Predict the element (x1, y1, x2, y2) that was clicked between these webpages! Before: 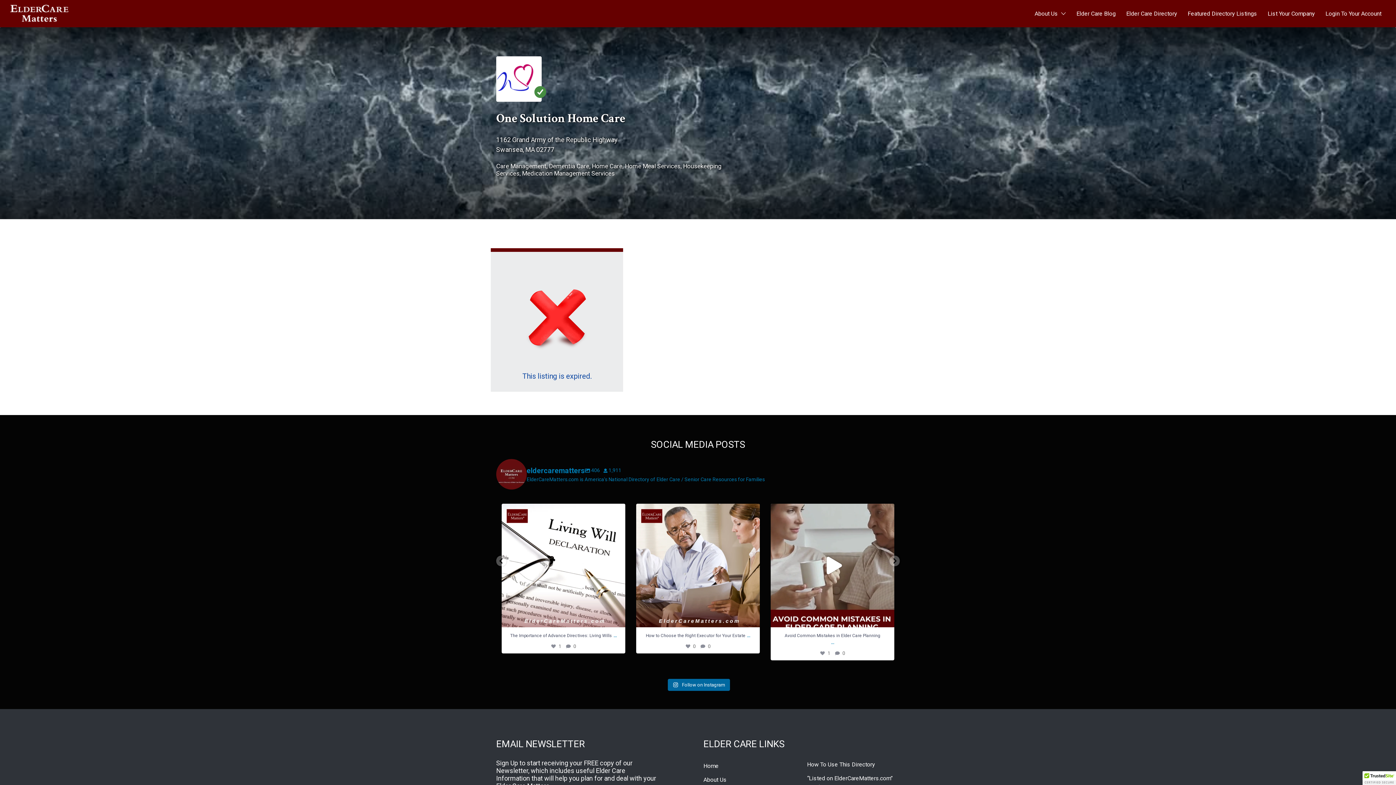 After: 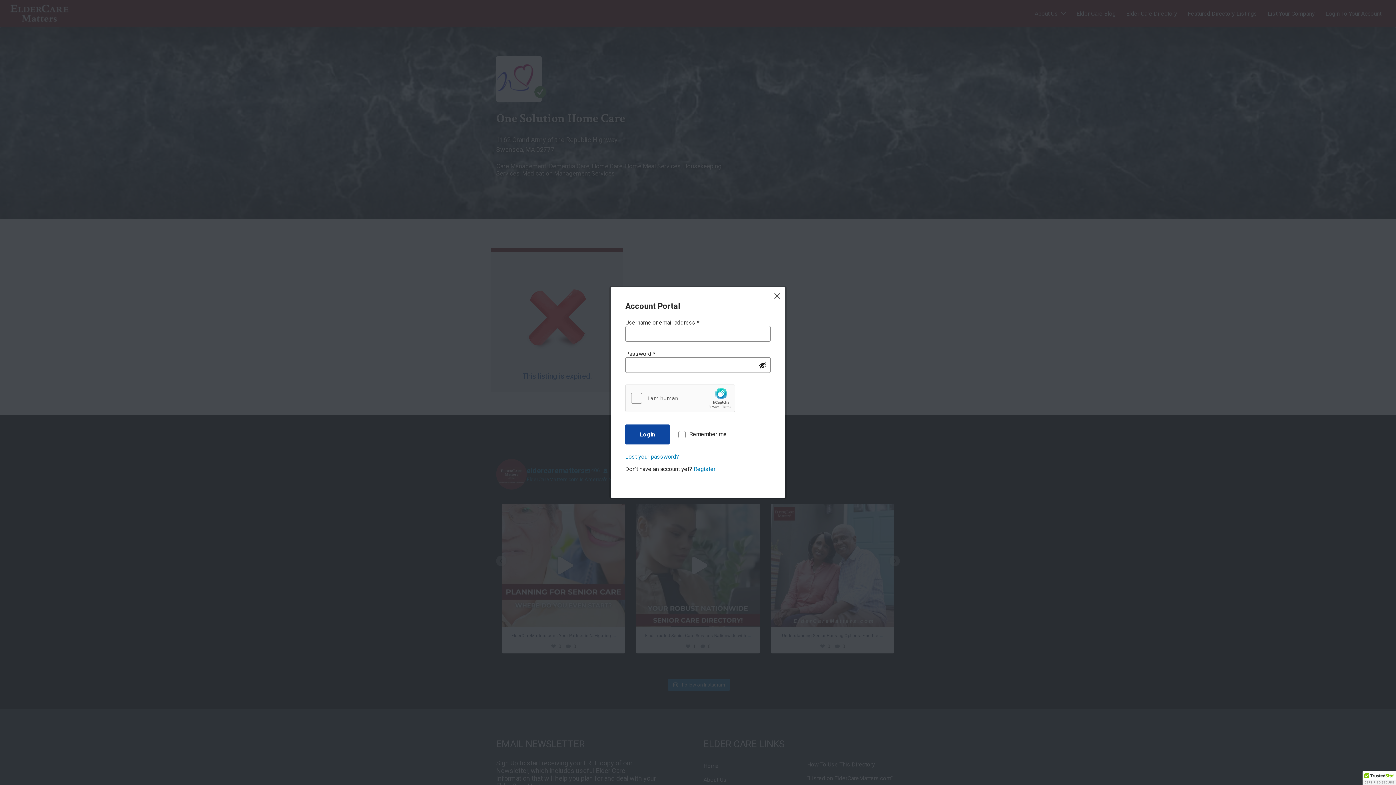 Action: bbox: (1325, 3, 1381, 23) label: Login To Your Account